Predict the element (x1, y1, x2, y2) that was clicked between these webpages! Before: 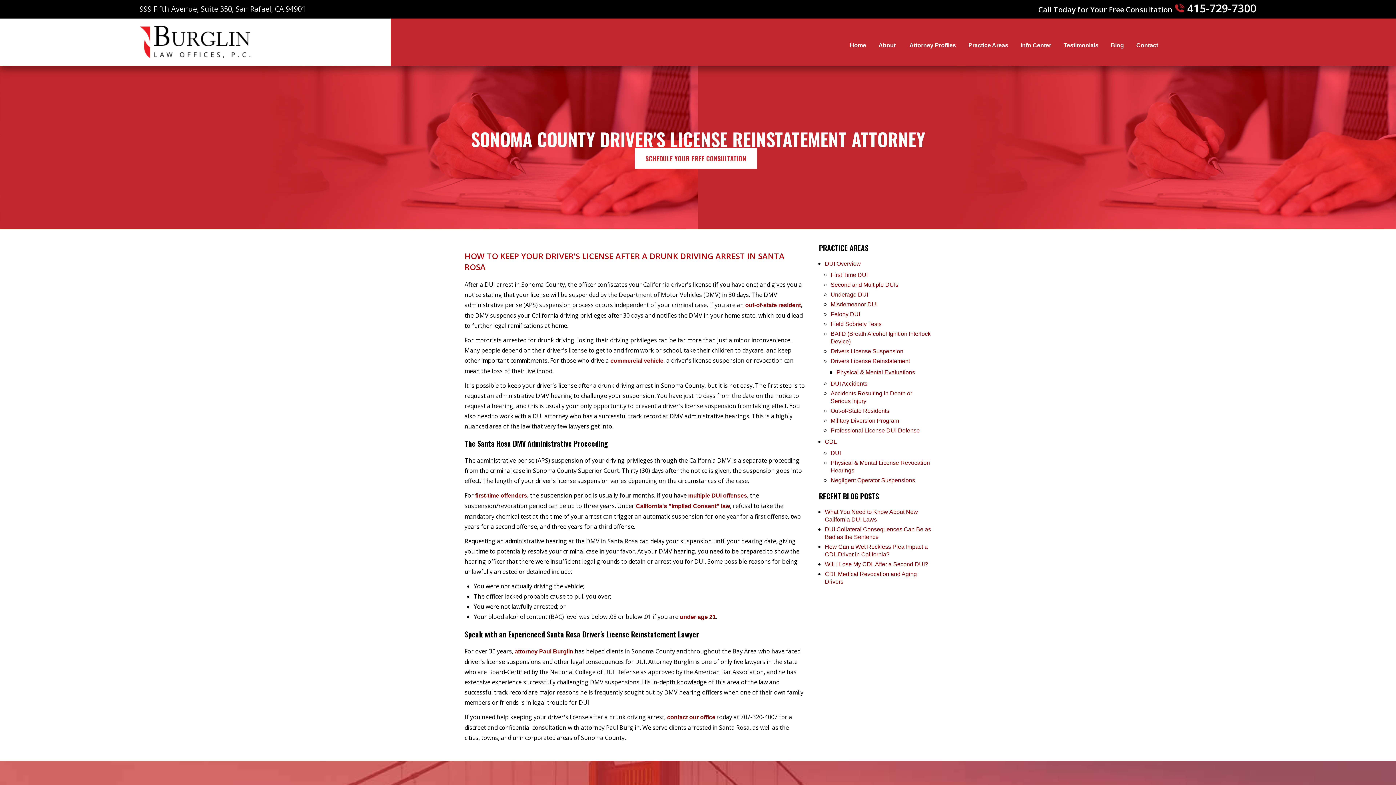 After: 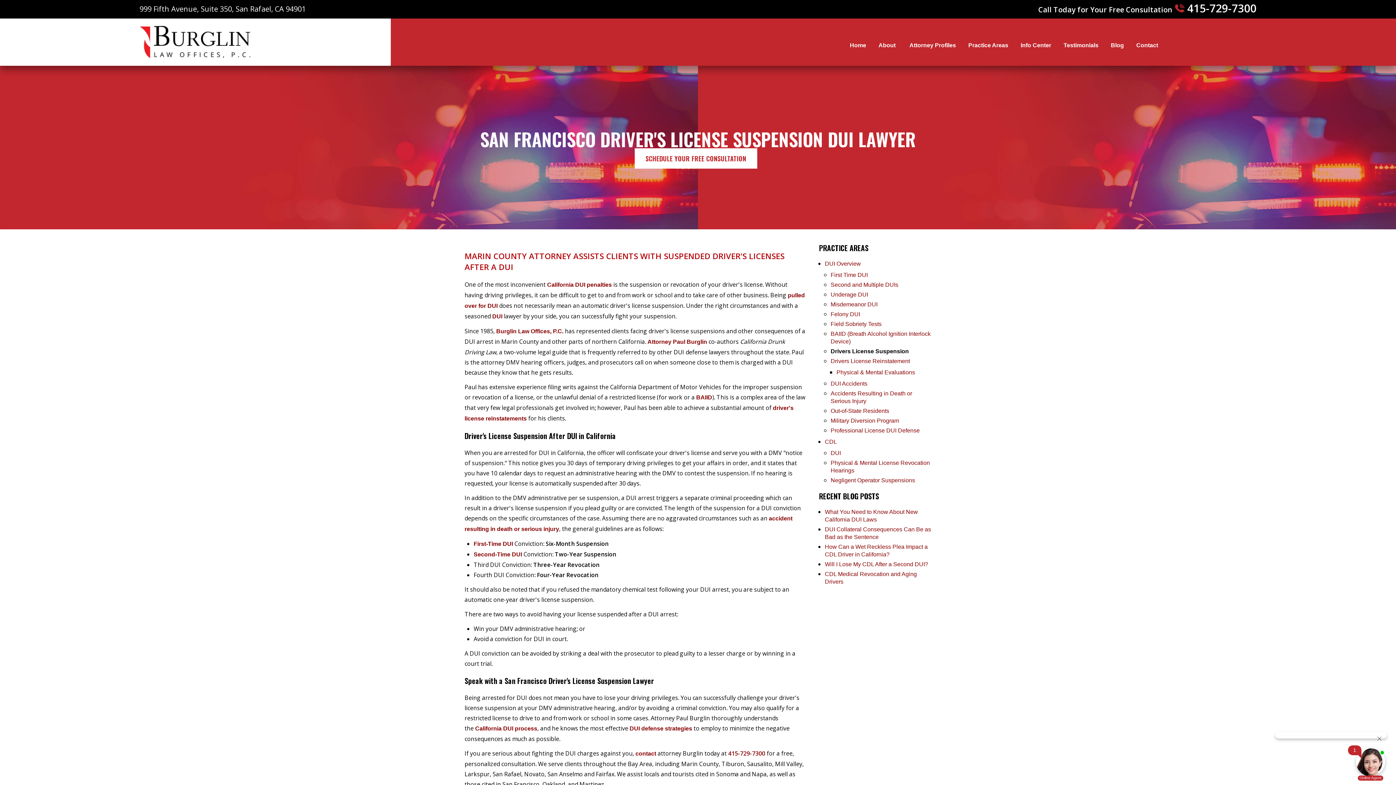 Action: label: Drivers License Suspension  bbox: (830, 348, 905, 354)